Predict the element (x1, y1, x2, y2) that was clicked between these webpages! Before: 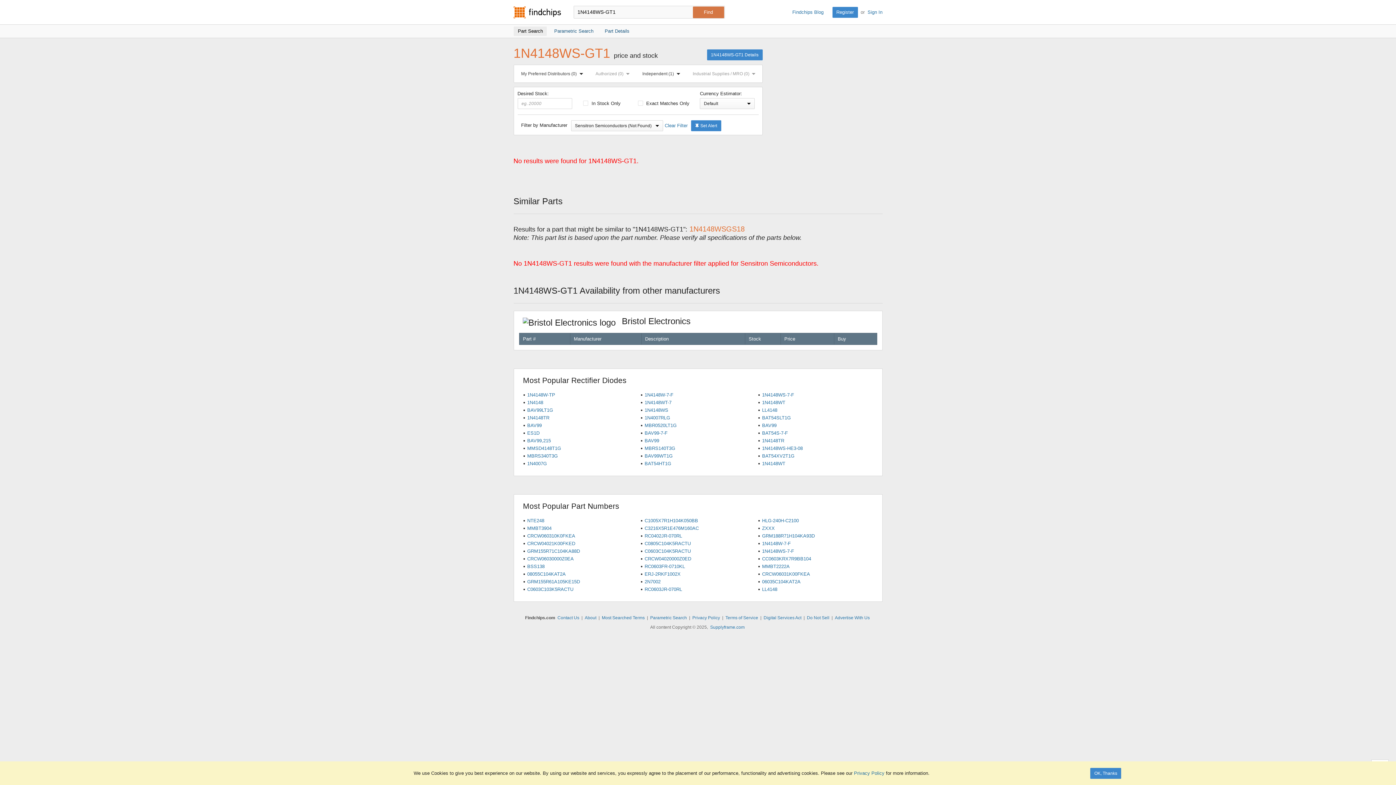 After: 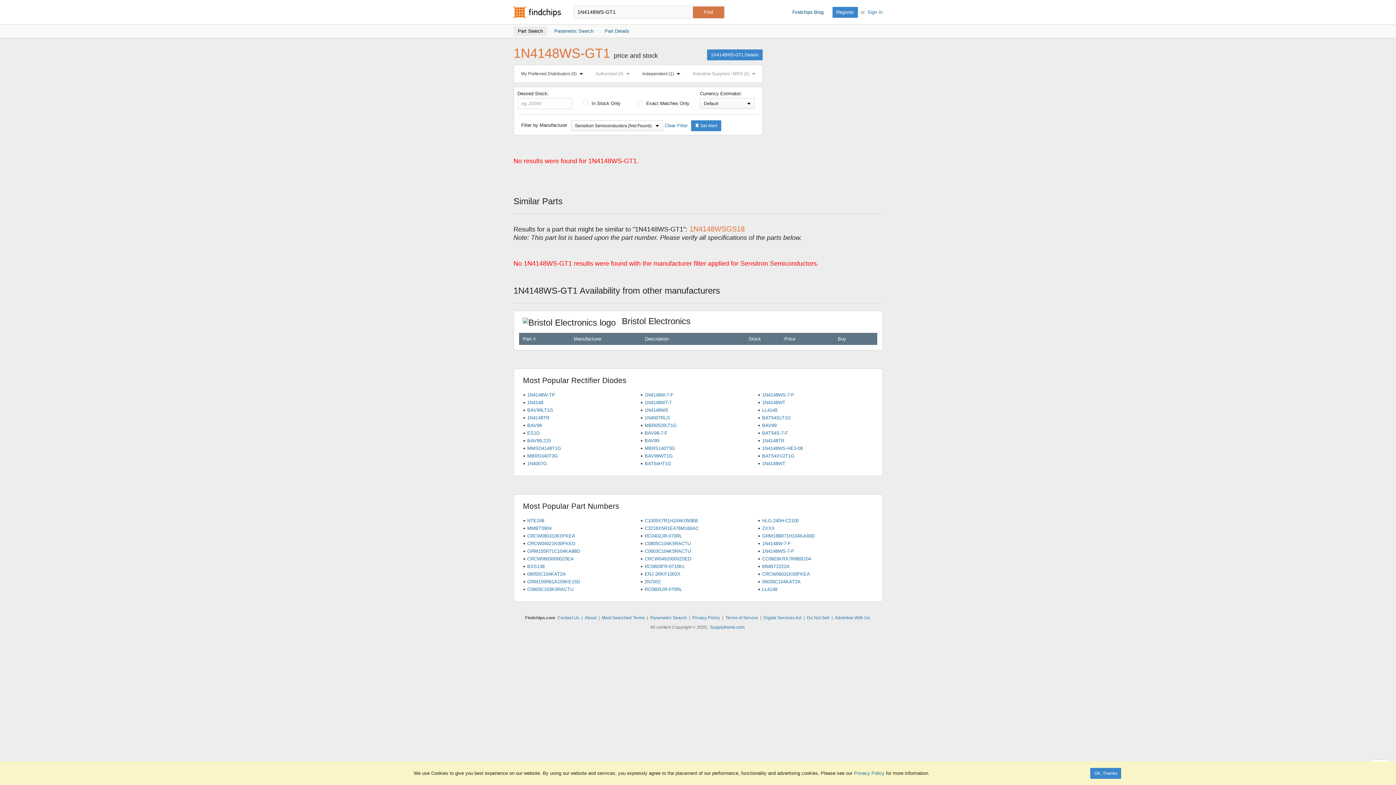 Action: bbox: (792, 9, 823, 14) label: Findchips Blog